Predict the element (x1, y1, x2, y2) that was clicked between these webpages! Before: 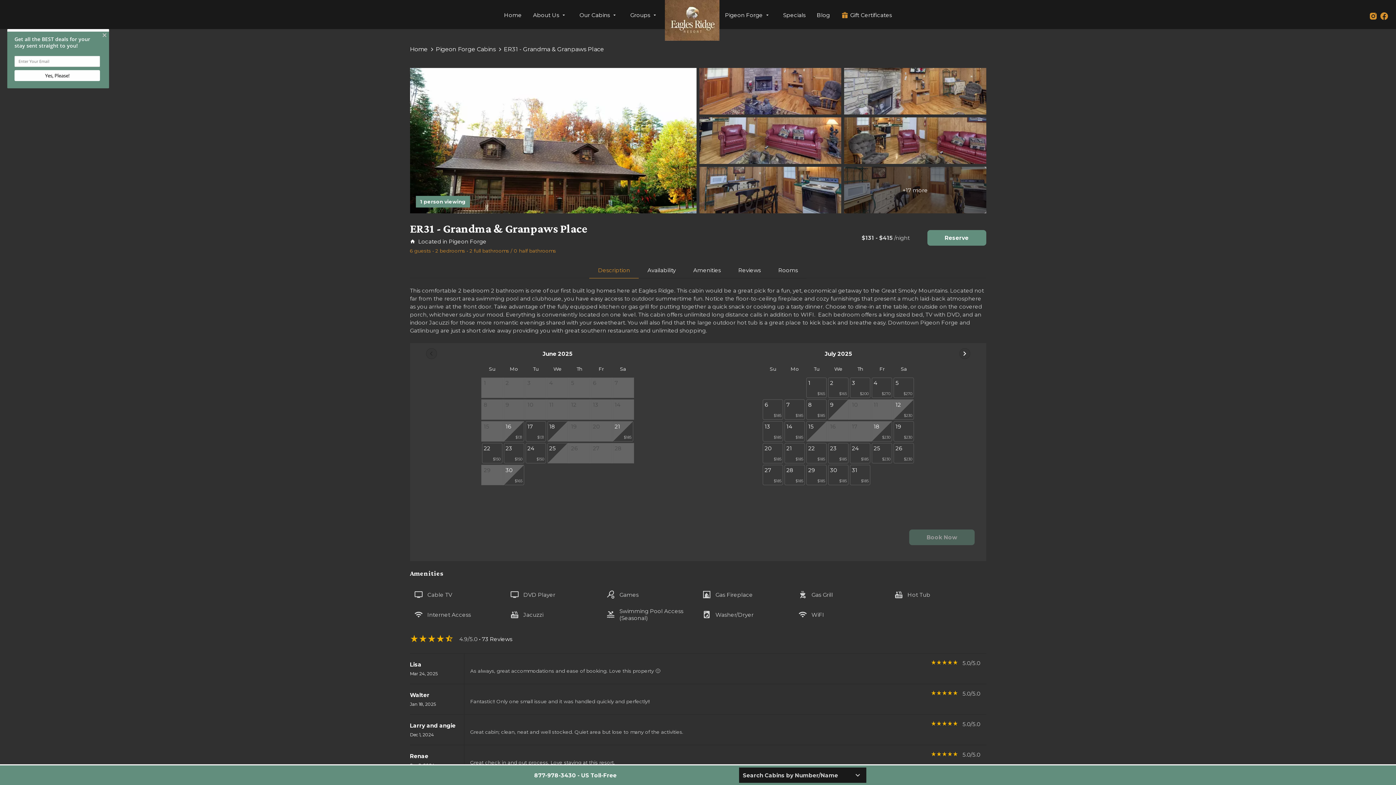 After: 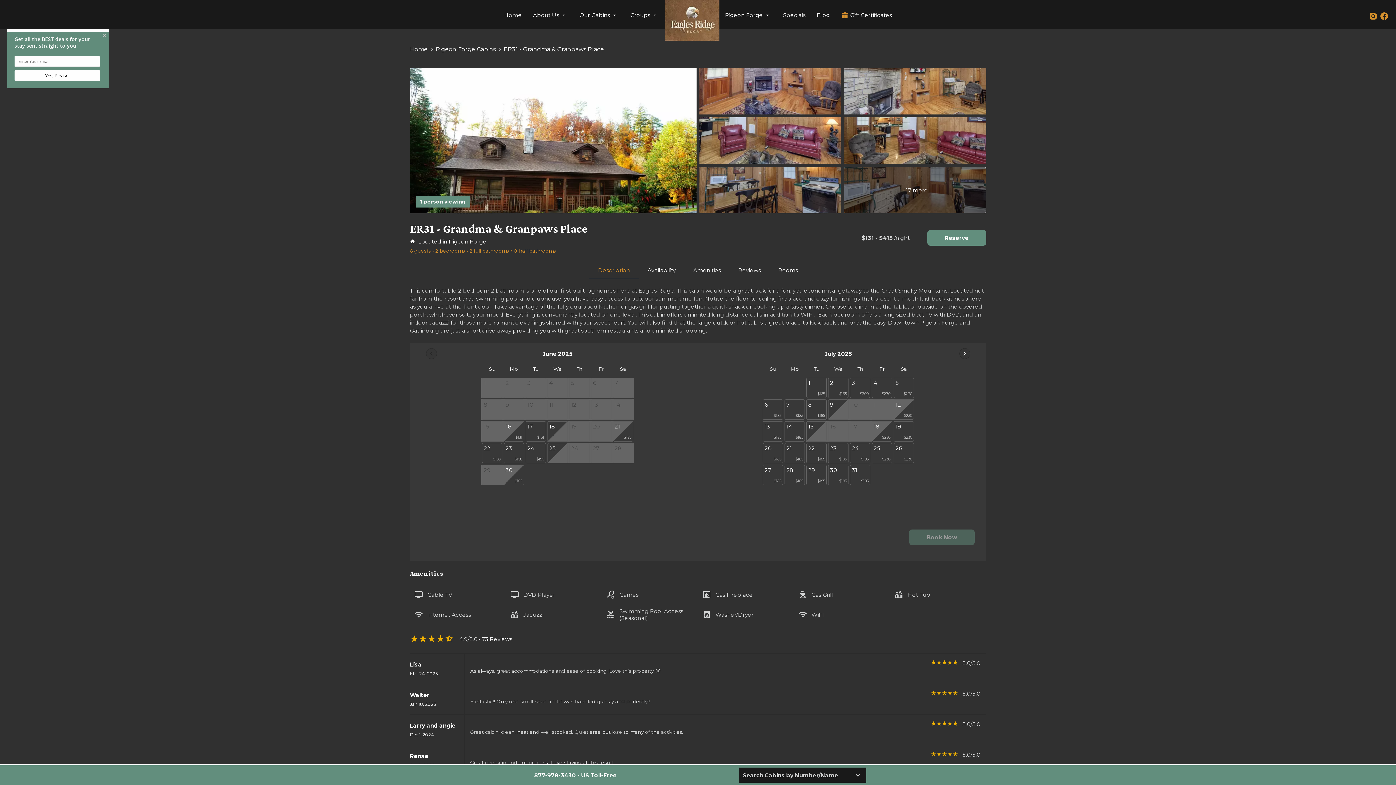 Action: bbox: (1368, 15, 1378, 22)